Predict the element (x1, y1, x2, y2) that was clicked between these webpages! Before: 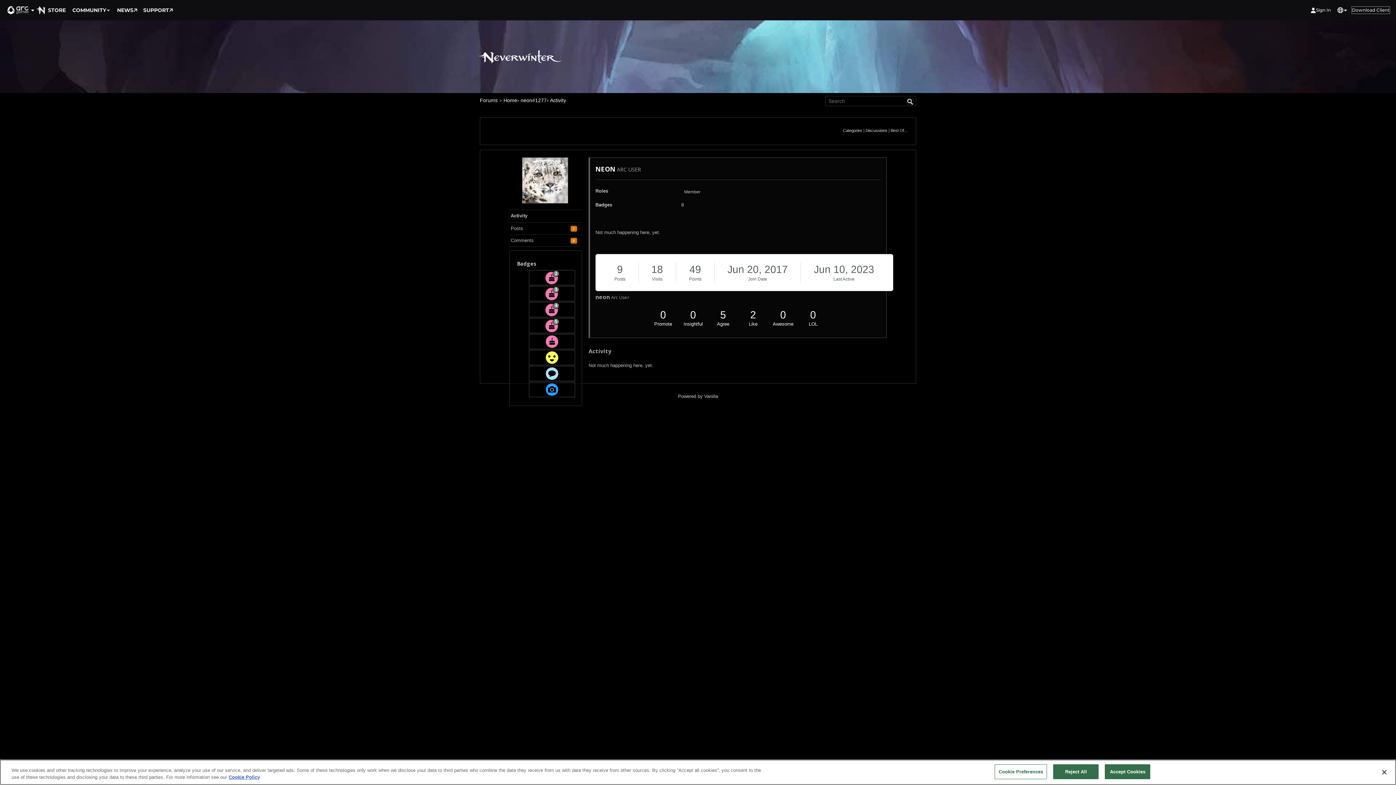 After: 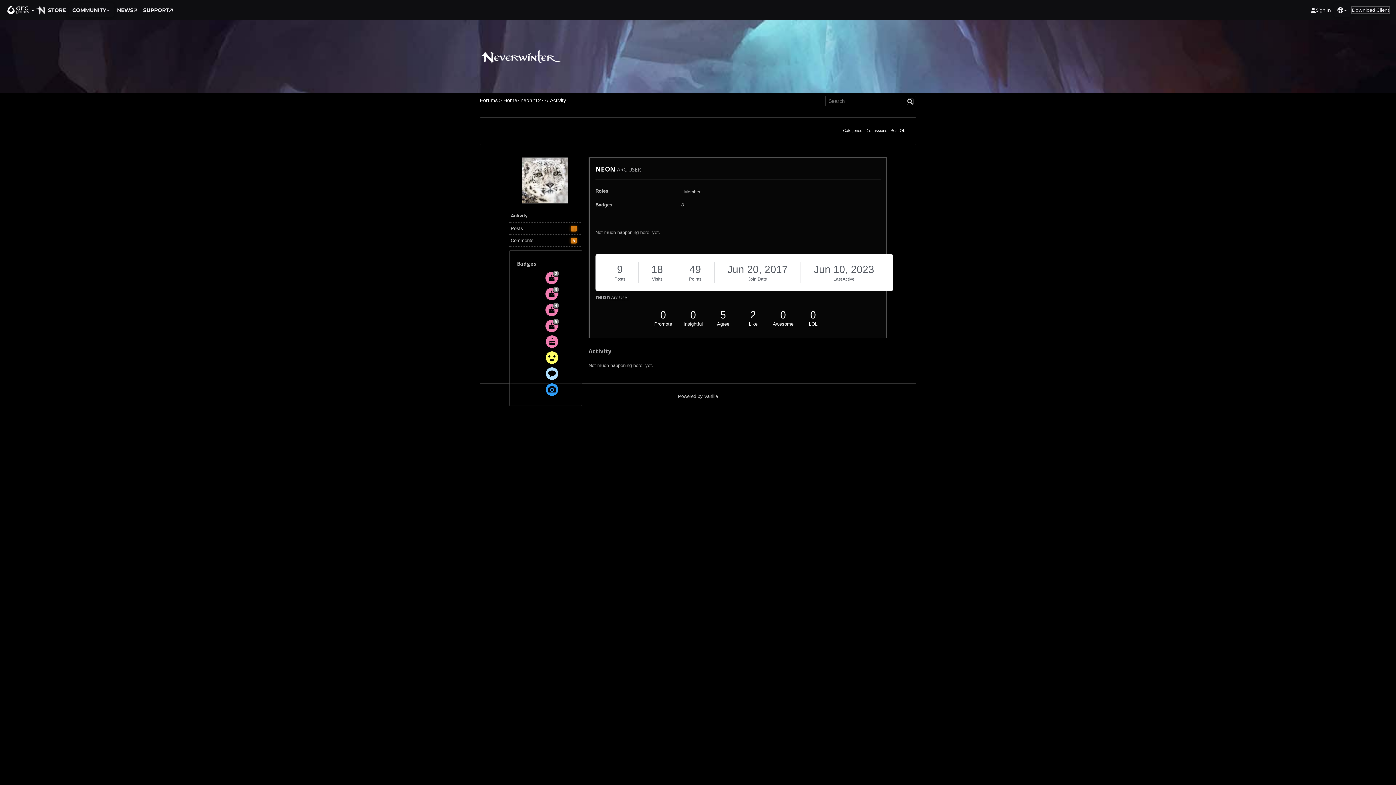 Action: bbox: (1105, 764, 1150, 779) label: Accept Cookies